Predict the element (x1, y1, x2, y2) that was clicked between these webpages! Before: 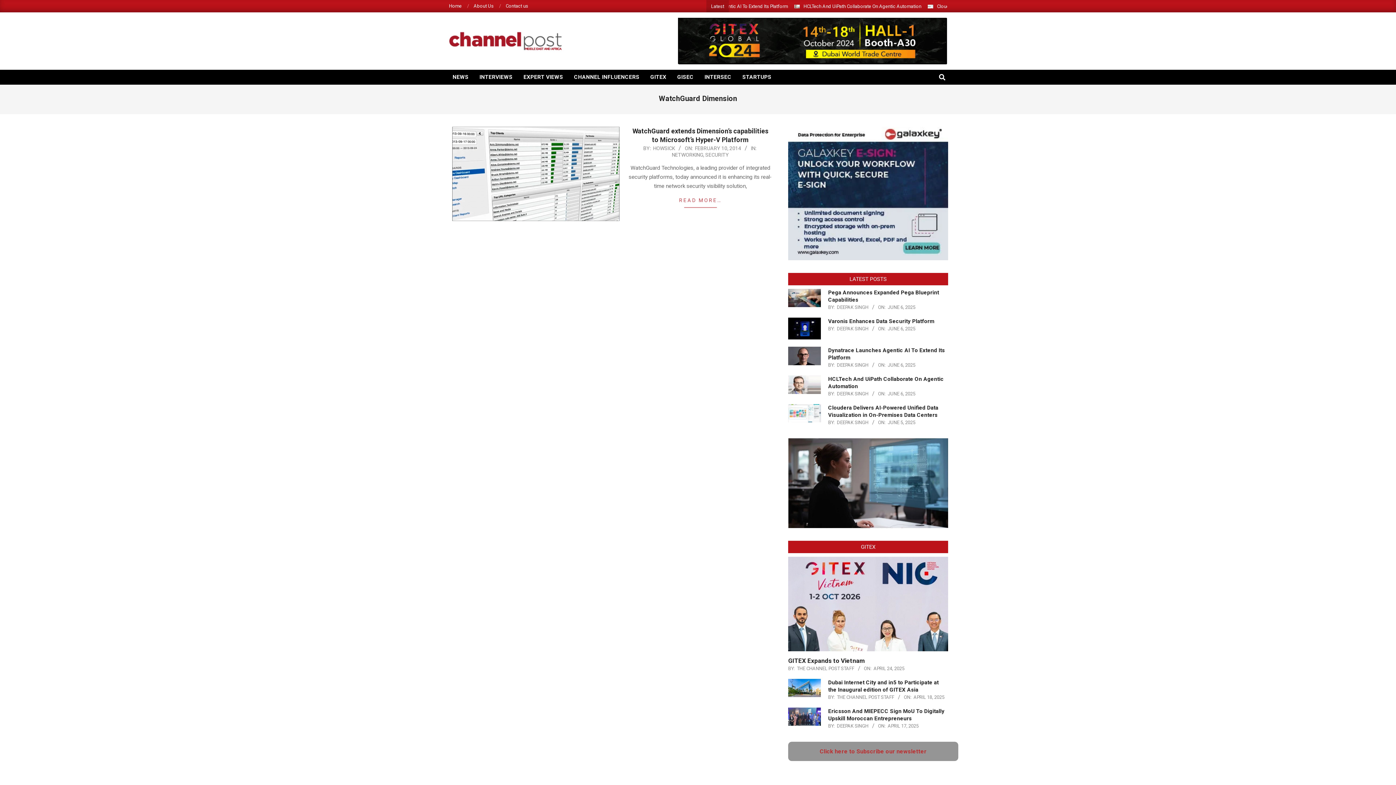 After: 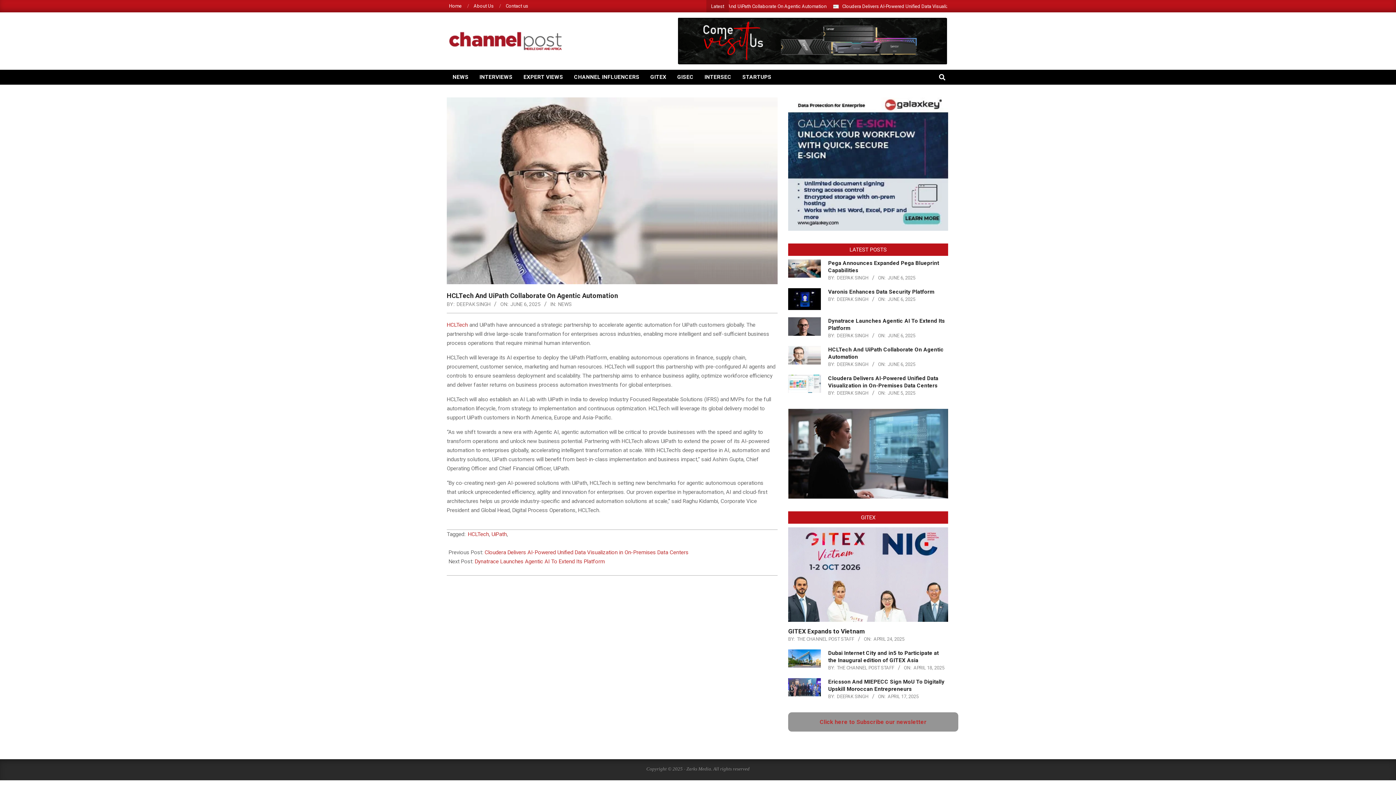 Action: bbox: (788, 375, 821, 394)